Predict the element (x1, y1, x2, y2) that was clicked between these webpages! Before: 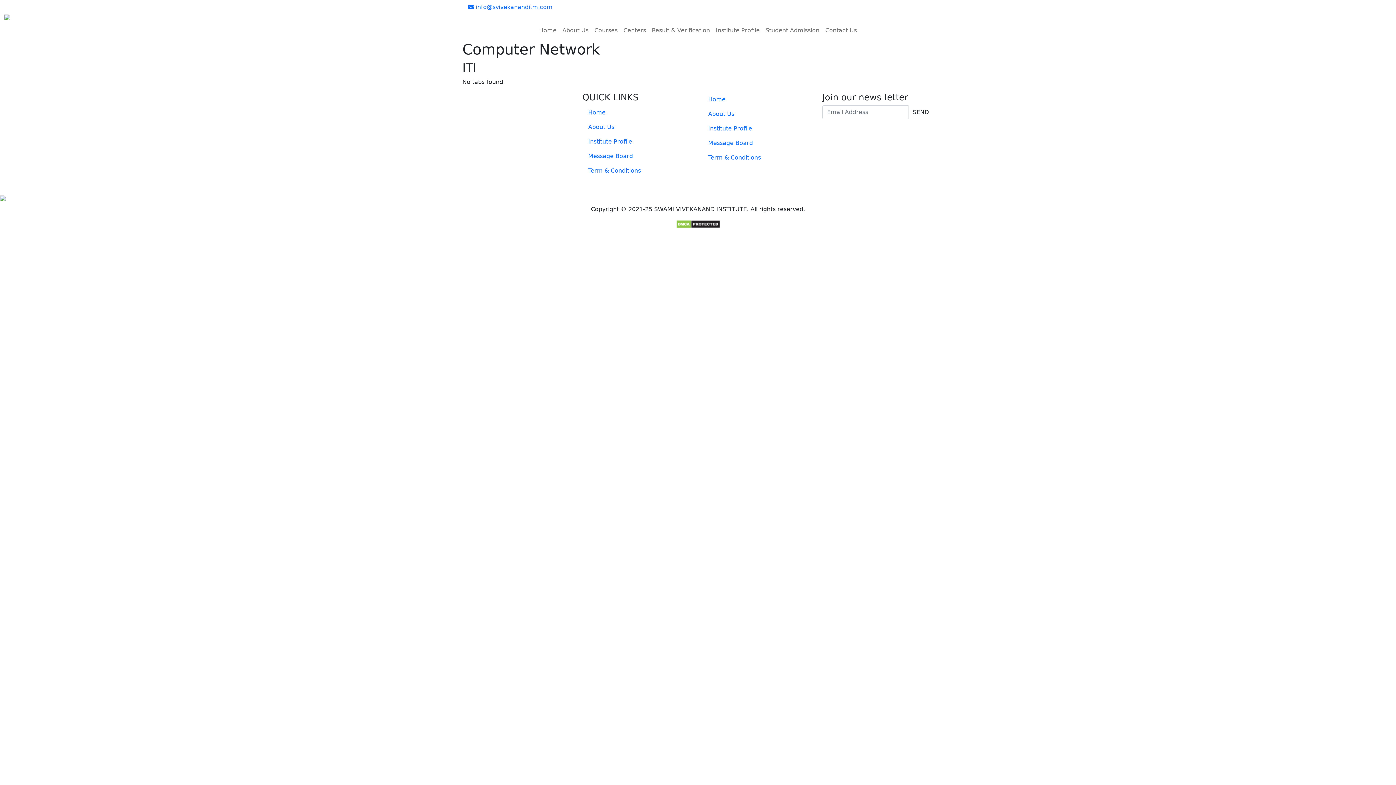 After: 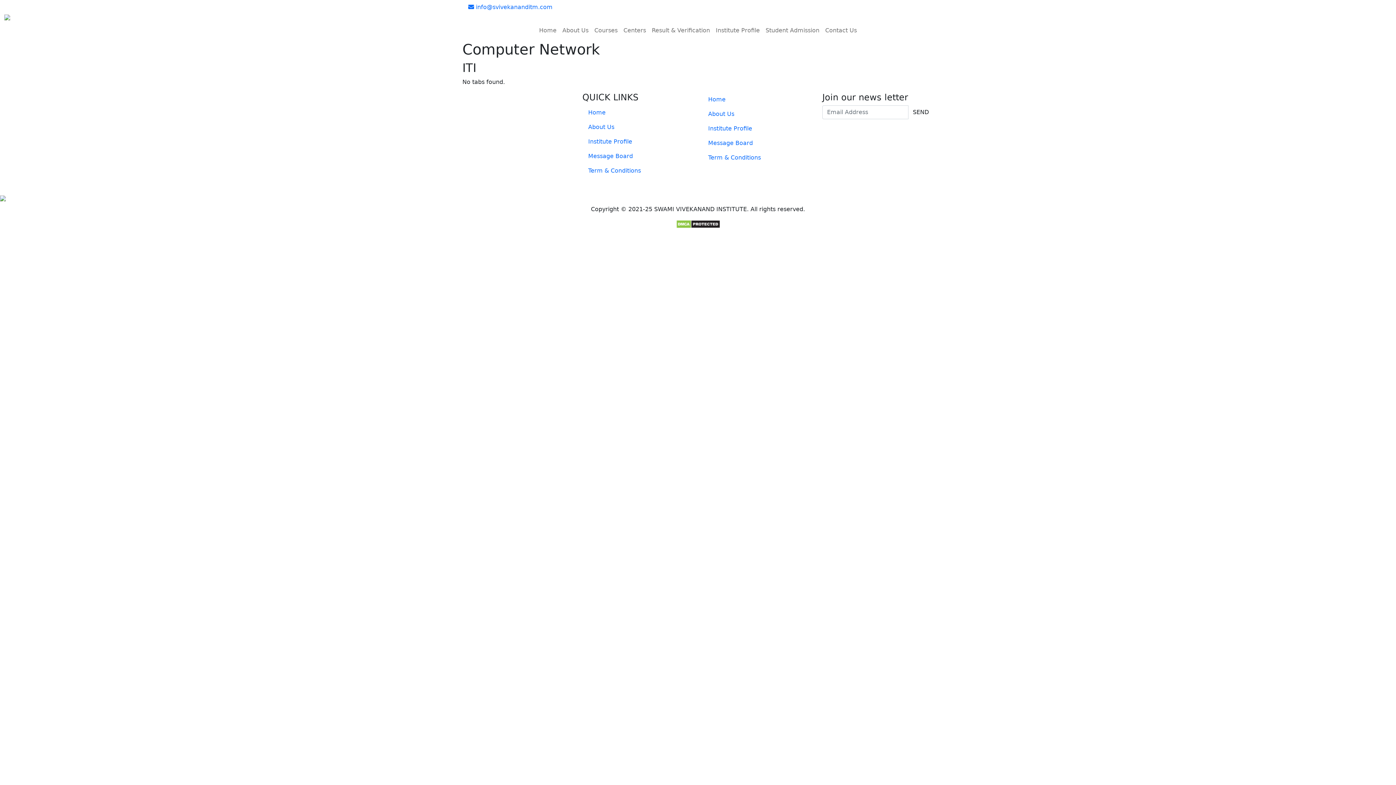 Action: bbox: (857, 119, 869, 133)